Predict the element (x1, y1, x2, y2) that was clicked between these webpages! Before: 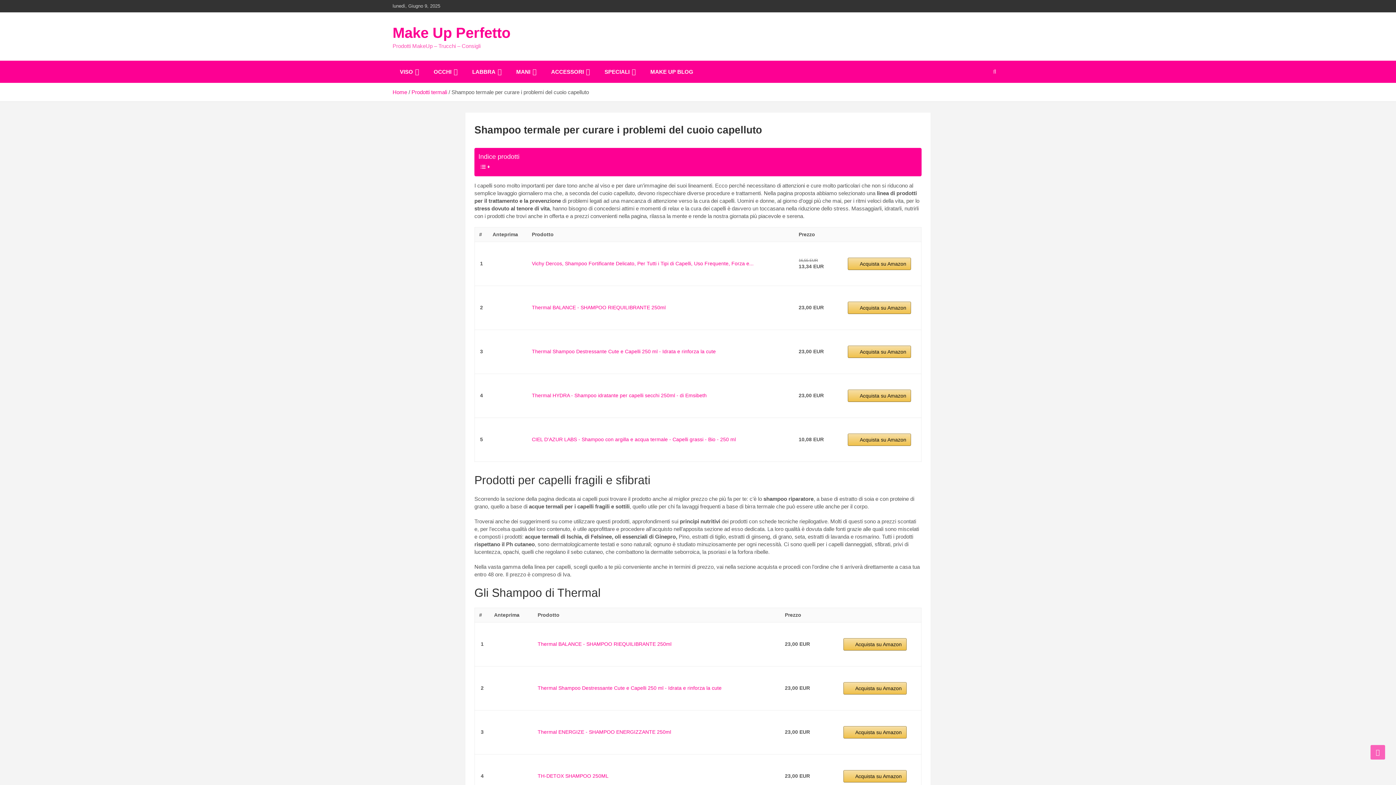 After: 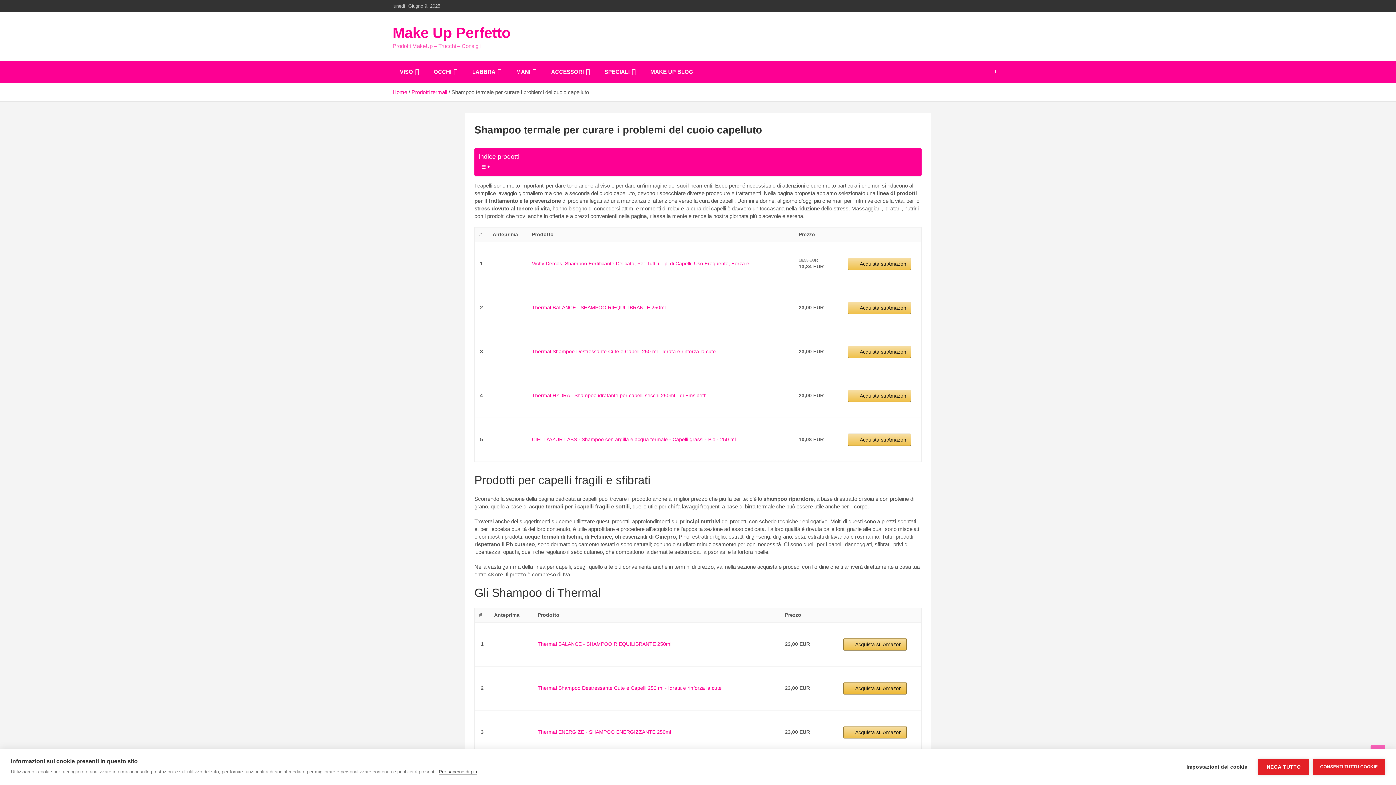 Action: label: Acquista su Amazon bbox: (843, 682, 906, 694)